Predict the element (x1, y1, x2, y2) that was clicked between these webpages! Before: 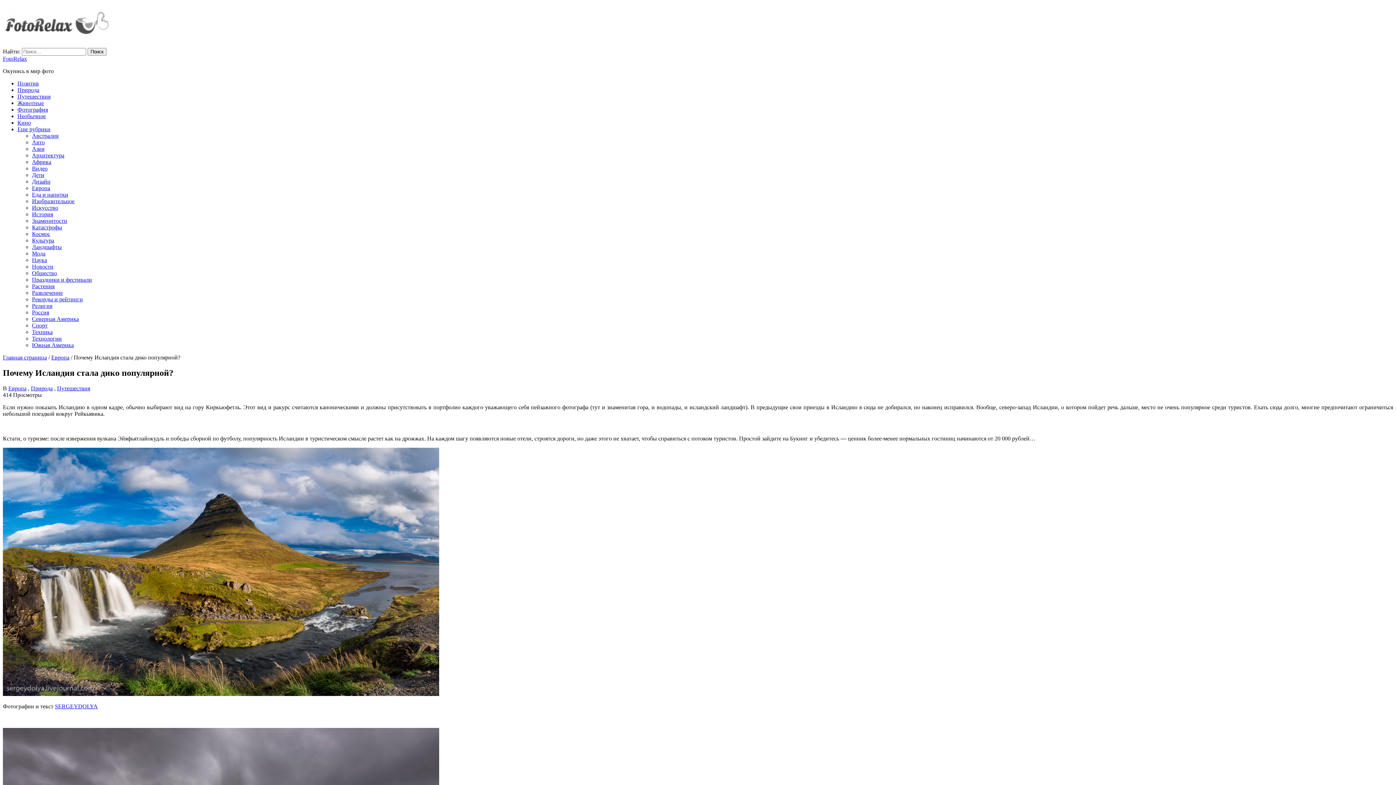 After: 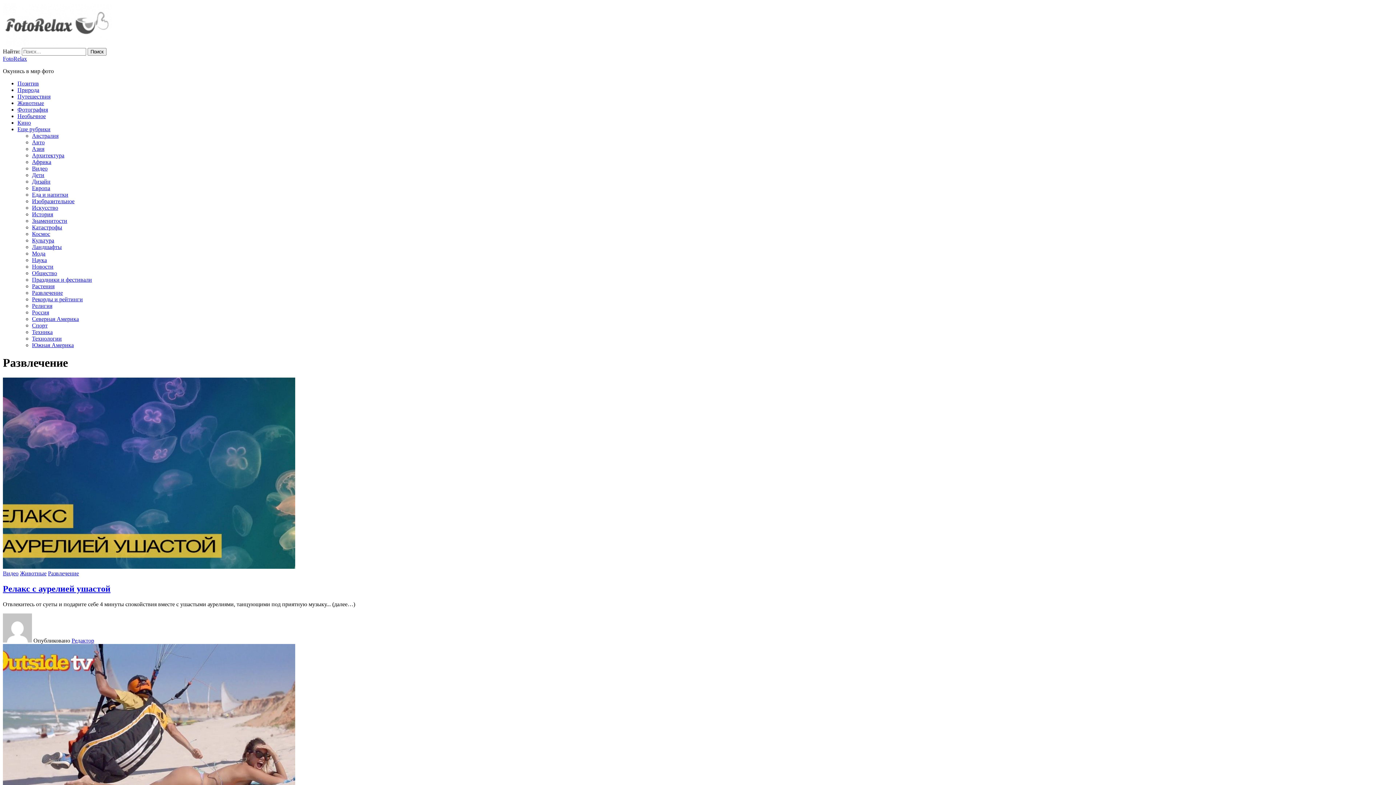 Action: bbox: (32, 289, 62, 296) label: Развлечение